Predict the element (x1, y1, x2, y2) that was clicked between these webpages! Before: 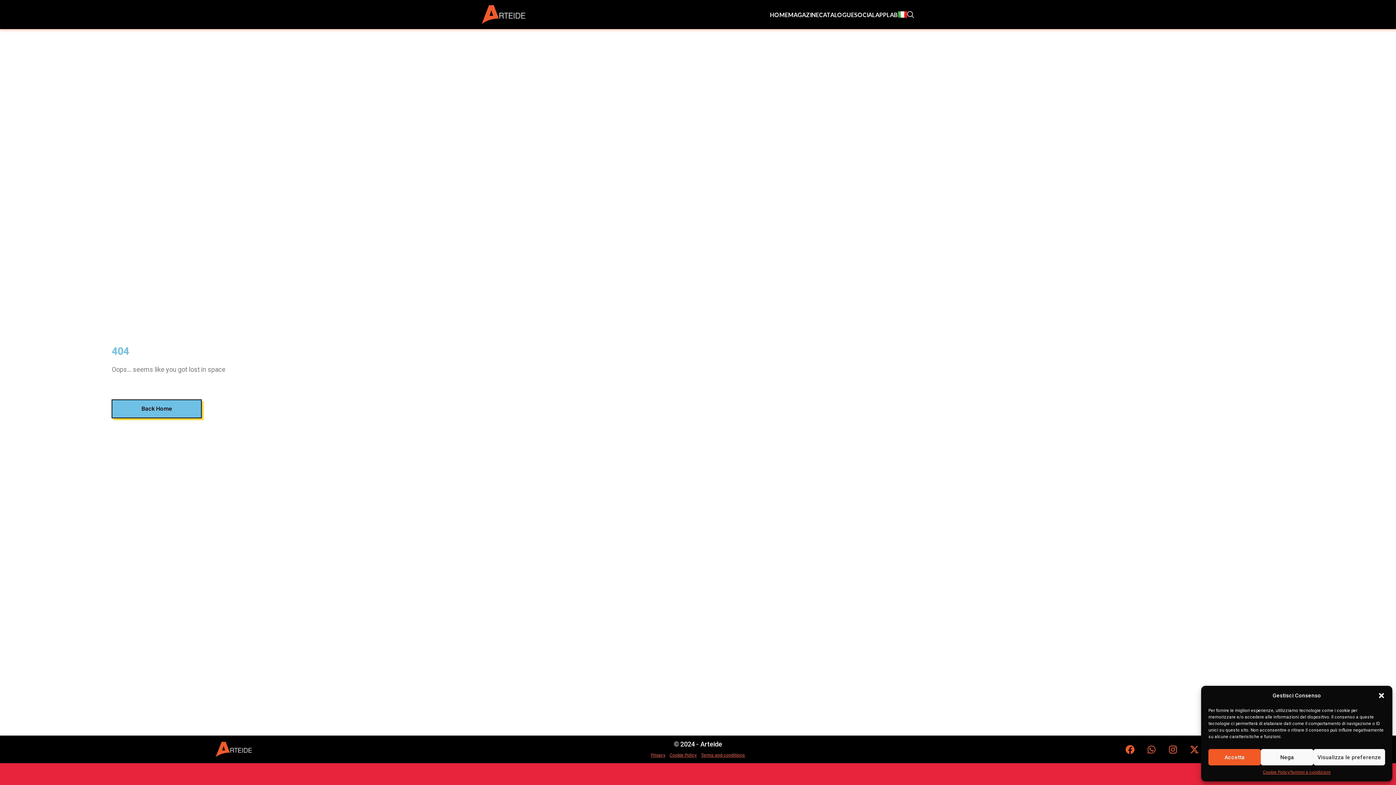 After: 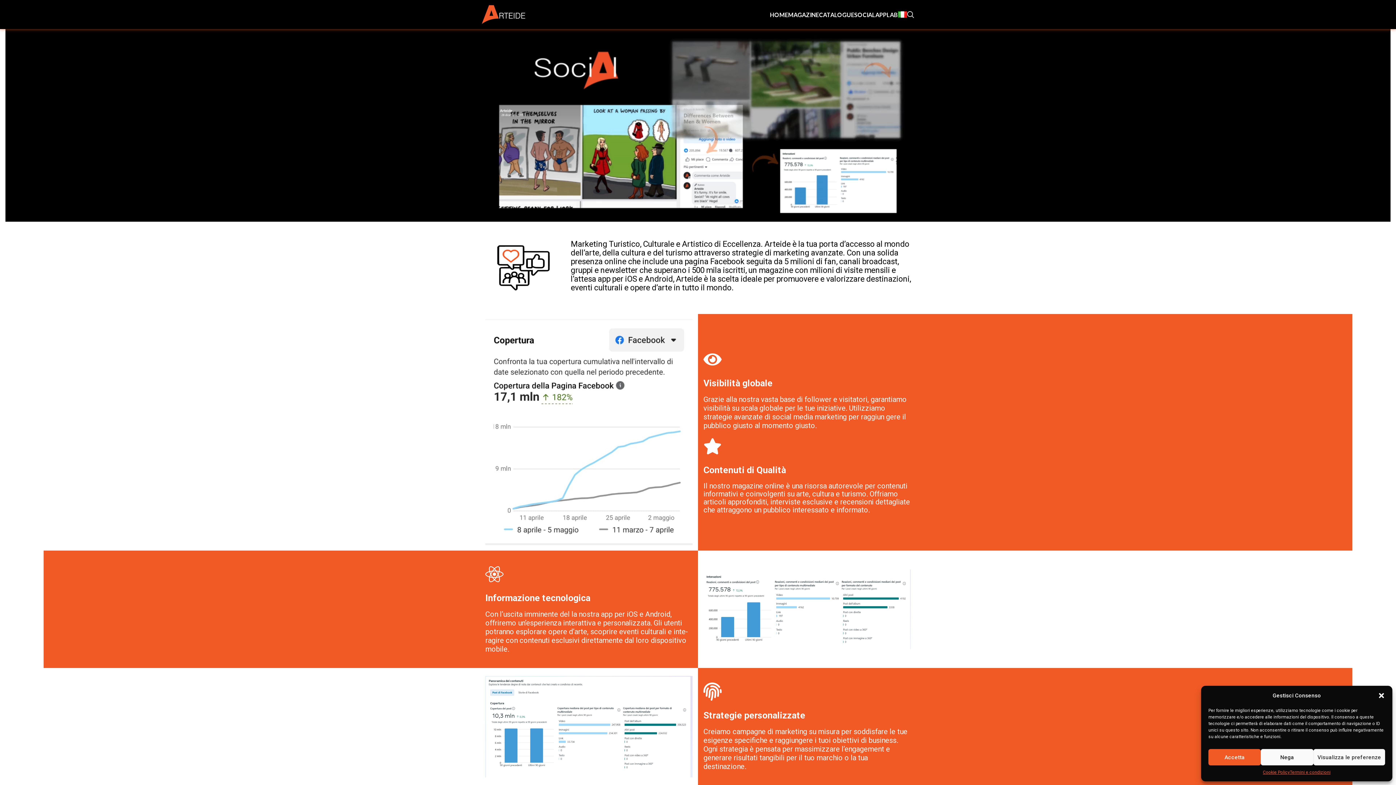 Action: bbox: (854, 7, 875, 21) label: SOCIAL